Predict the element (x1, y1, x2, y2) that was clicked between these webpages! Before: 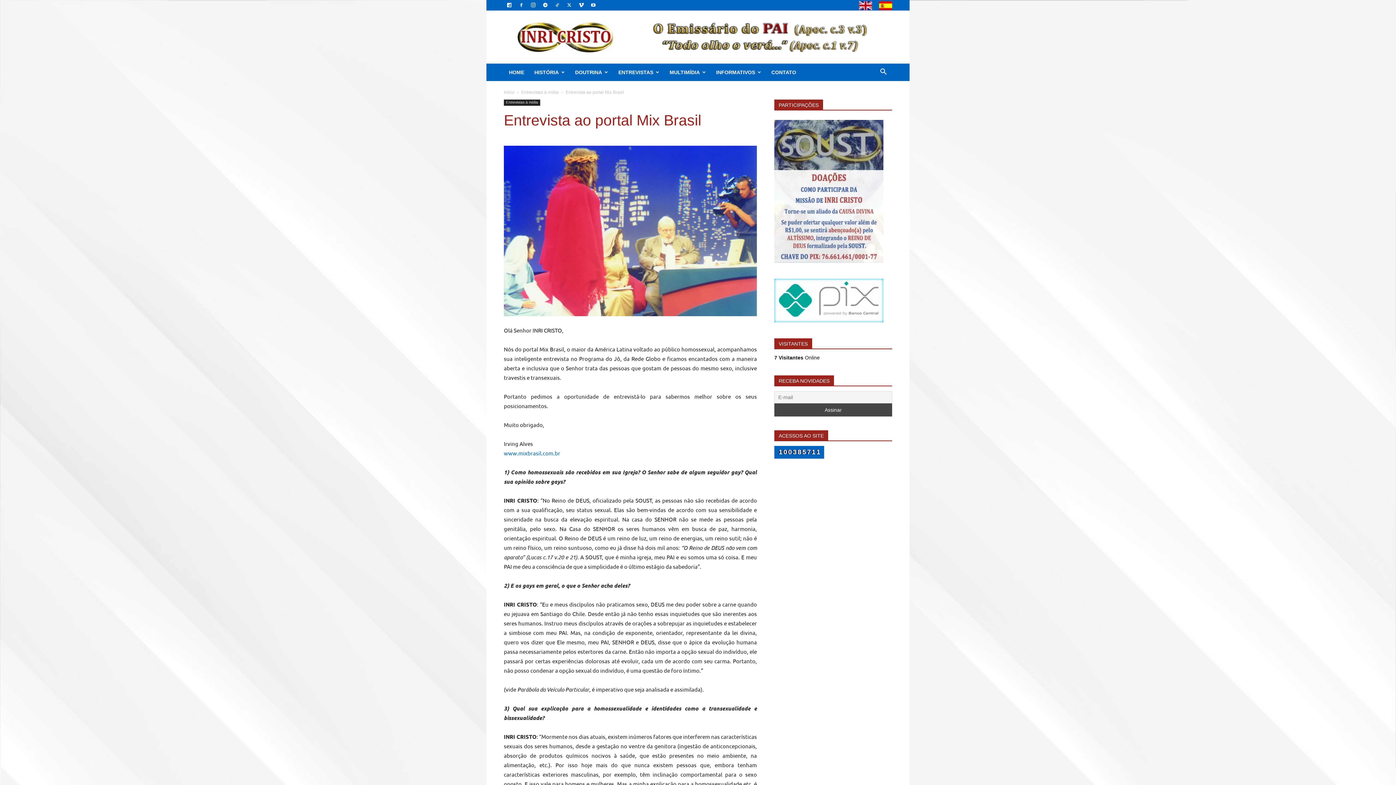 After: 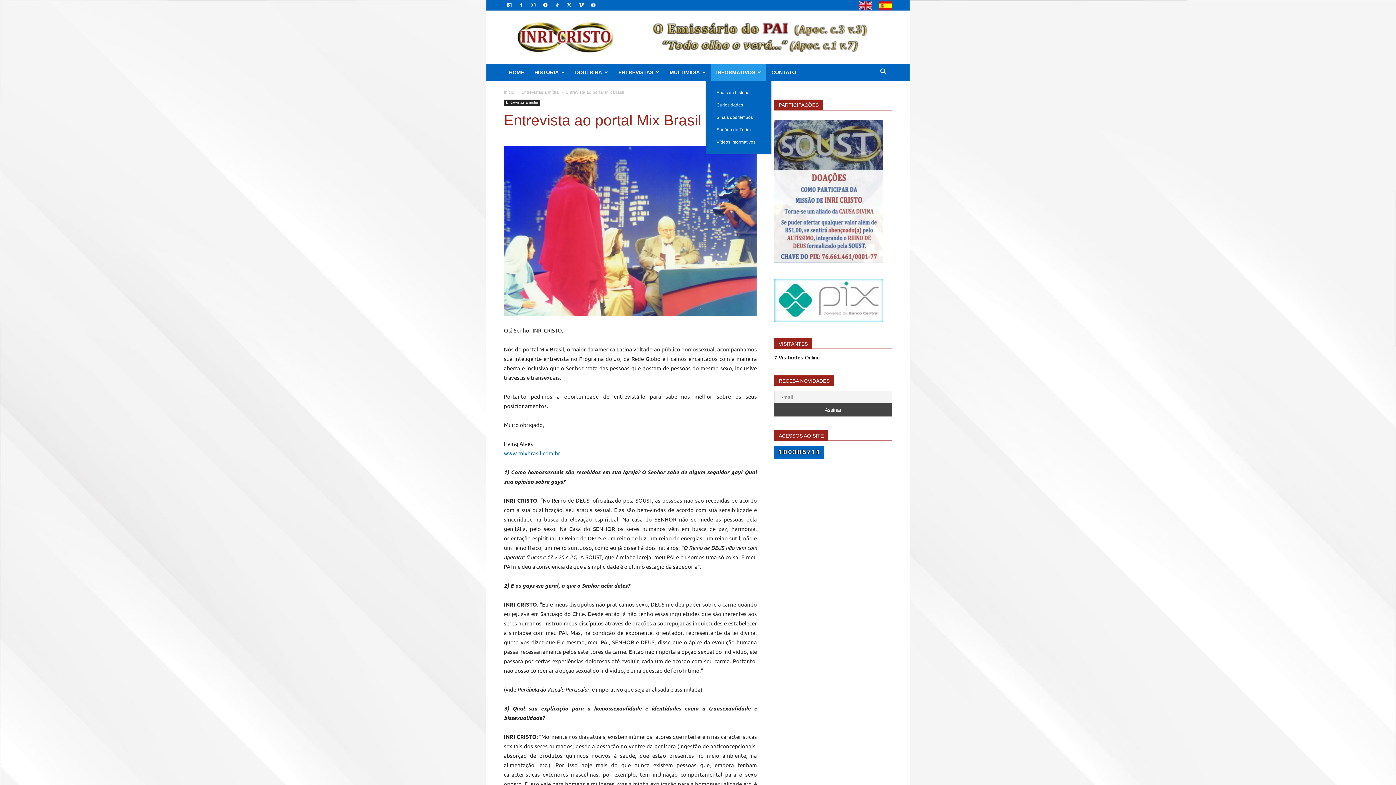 Action: label: INFORMATIVOS bbox: (711, 63, 766, 80)